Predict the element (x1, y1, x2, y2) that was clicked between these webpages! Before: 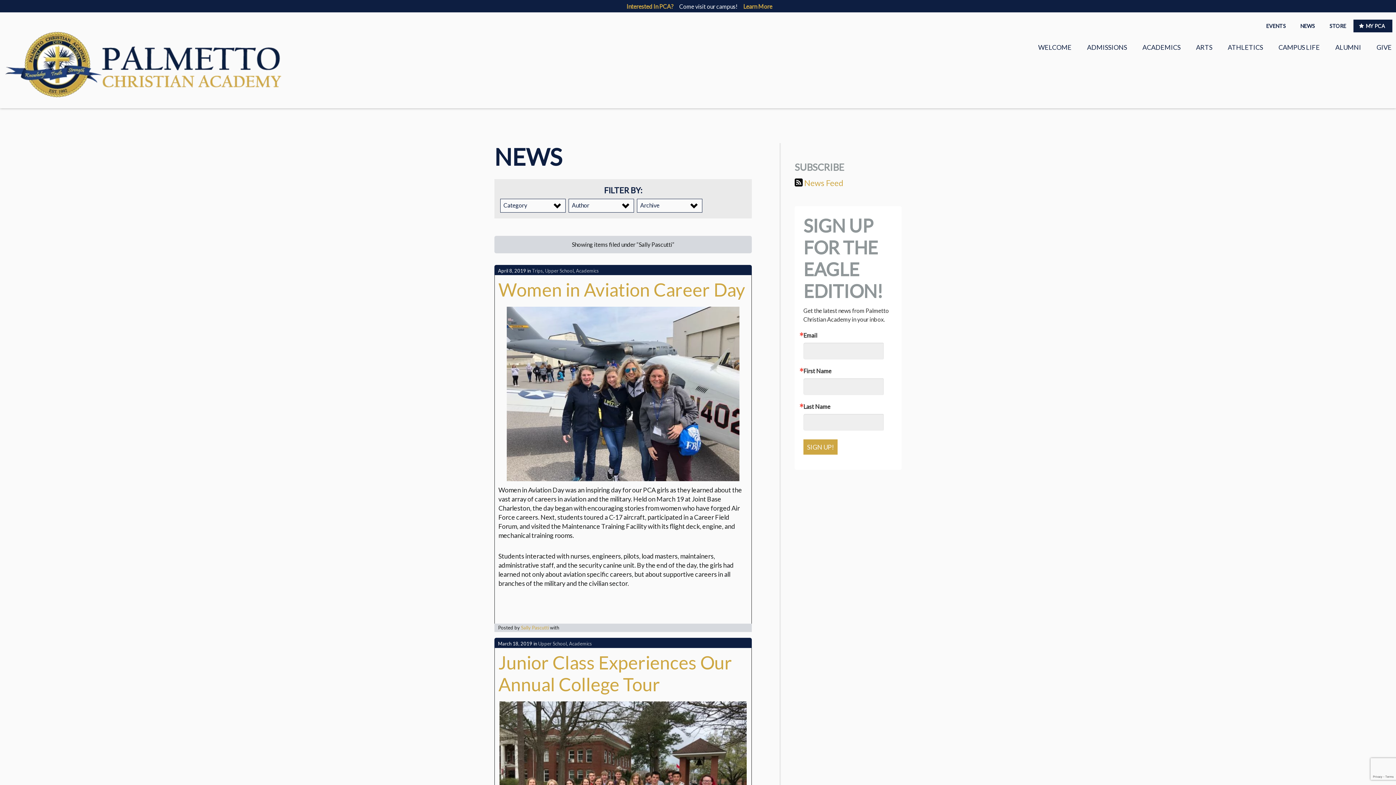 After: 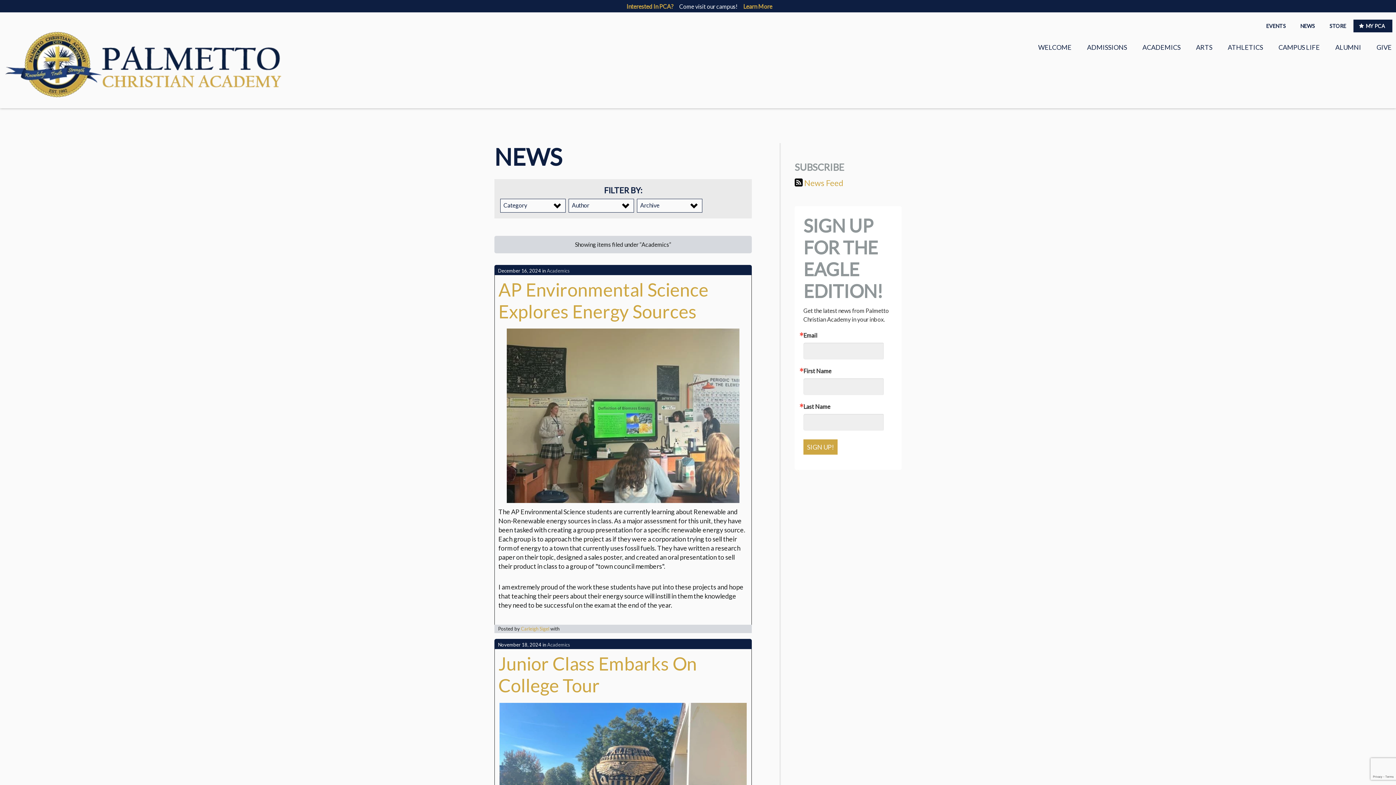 Action: bbox: (576, 267, 599, 273) label: Academics